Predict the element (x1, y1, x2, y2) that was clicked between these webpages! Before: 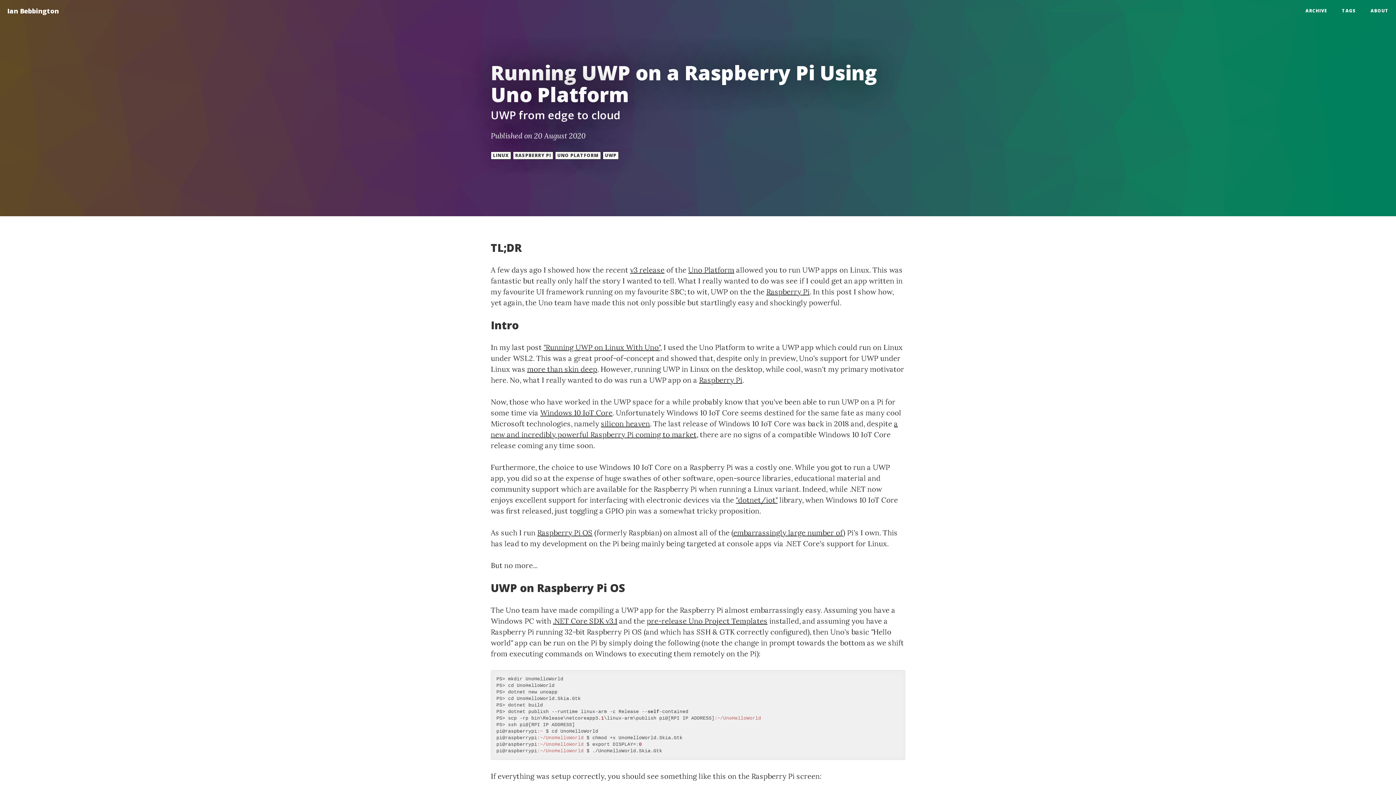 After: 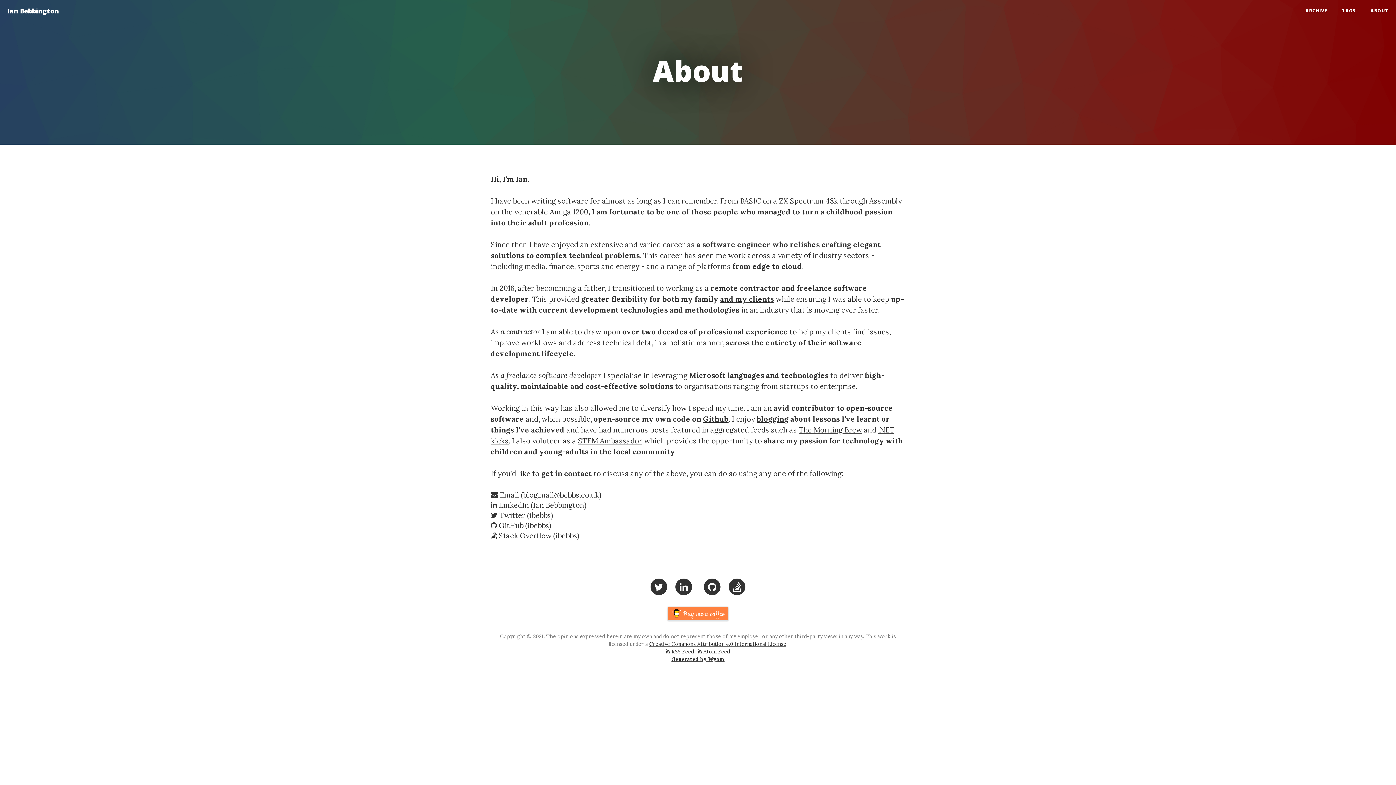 Action: label: ABOUT bbox: (1363, 0, 1396, 21)